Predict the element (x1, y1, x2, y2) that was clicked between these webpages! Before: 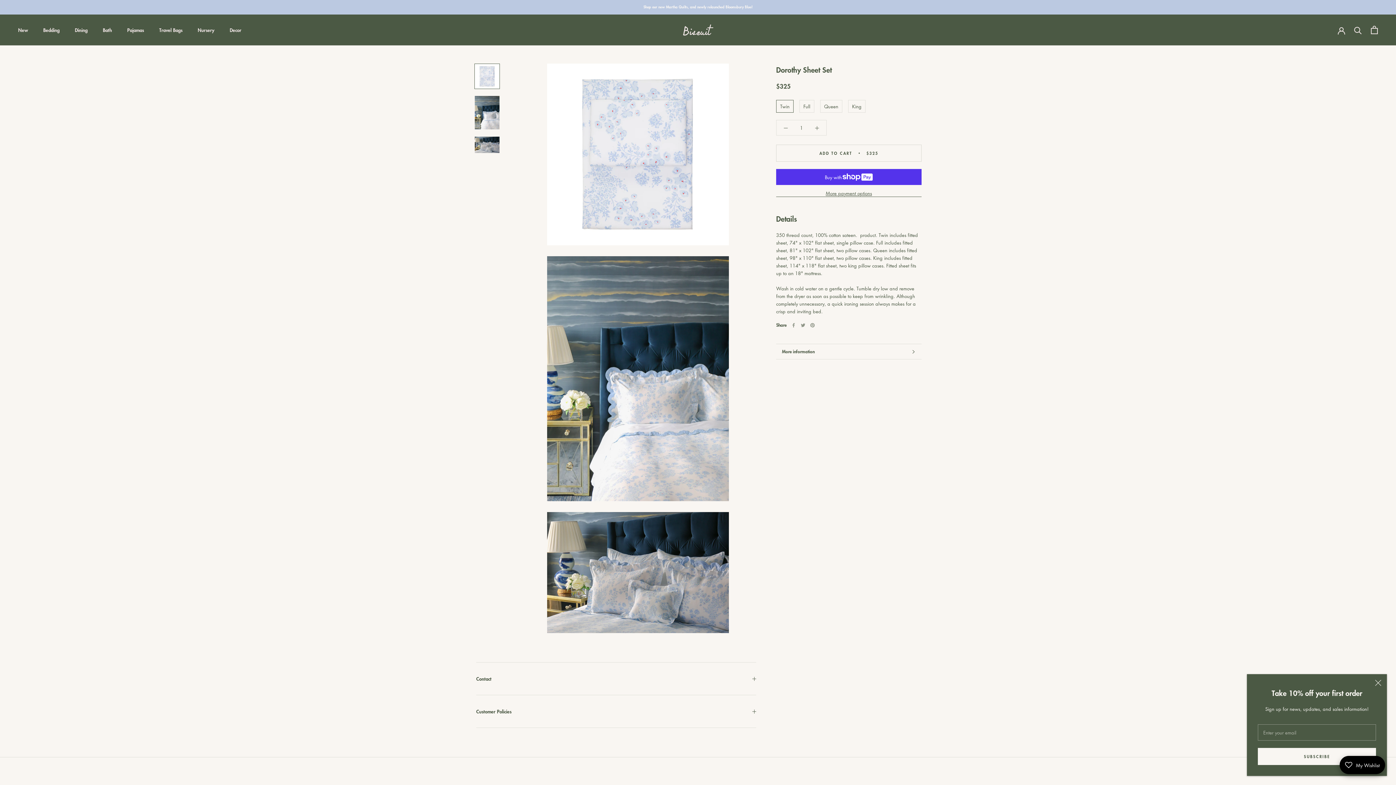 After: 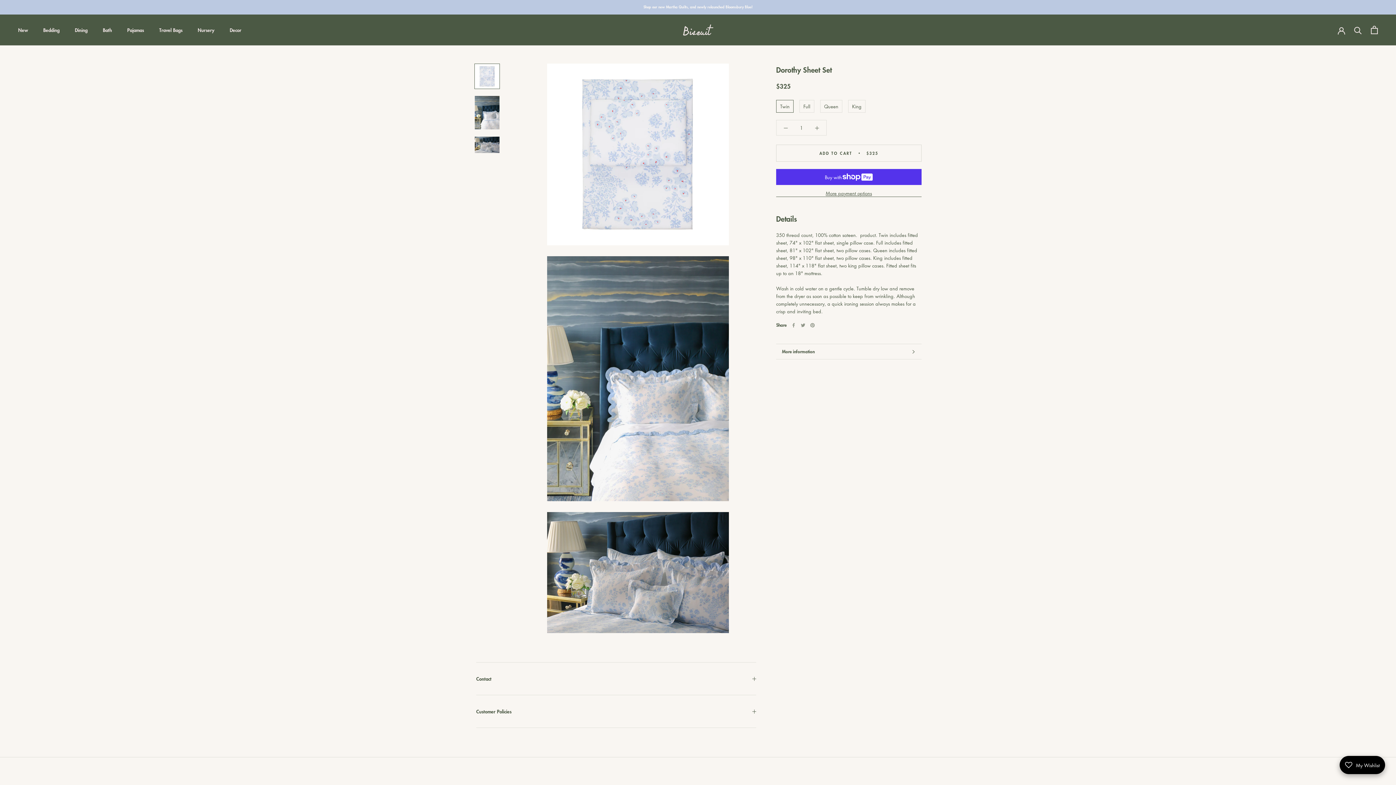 Action: label: Close bbox: (1375, 689, 1381, 695)